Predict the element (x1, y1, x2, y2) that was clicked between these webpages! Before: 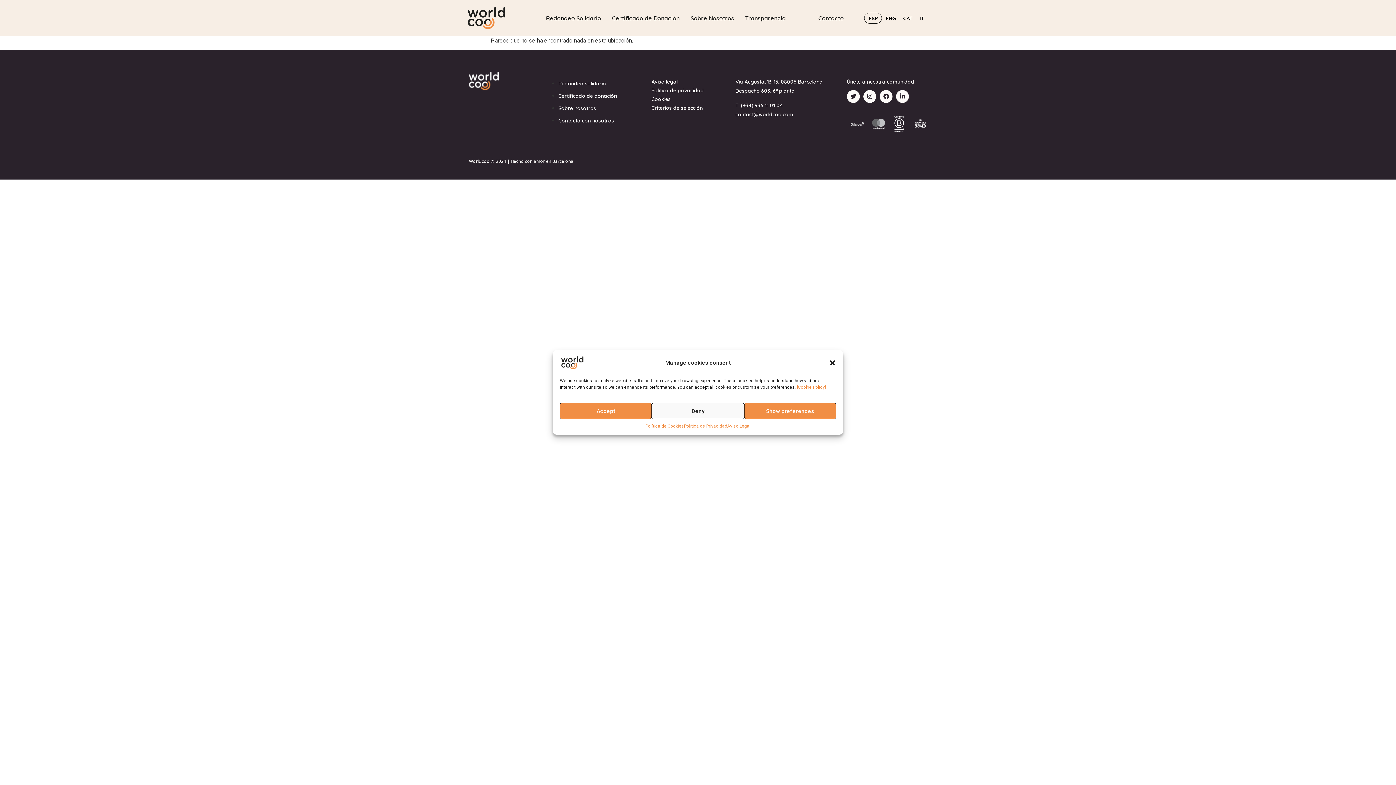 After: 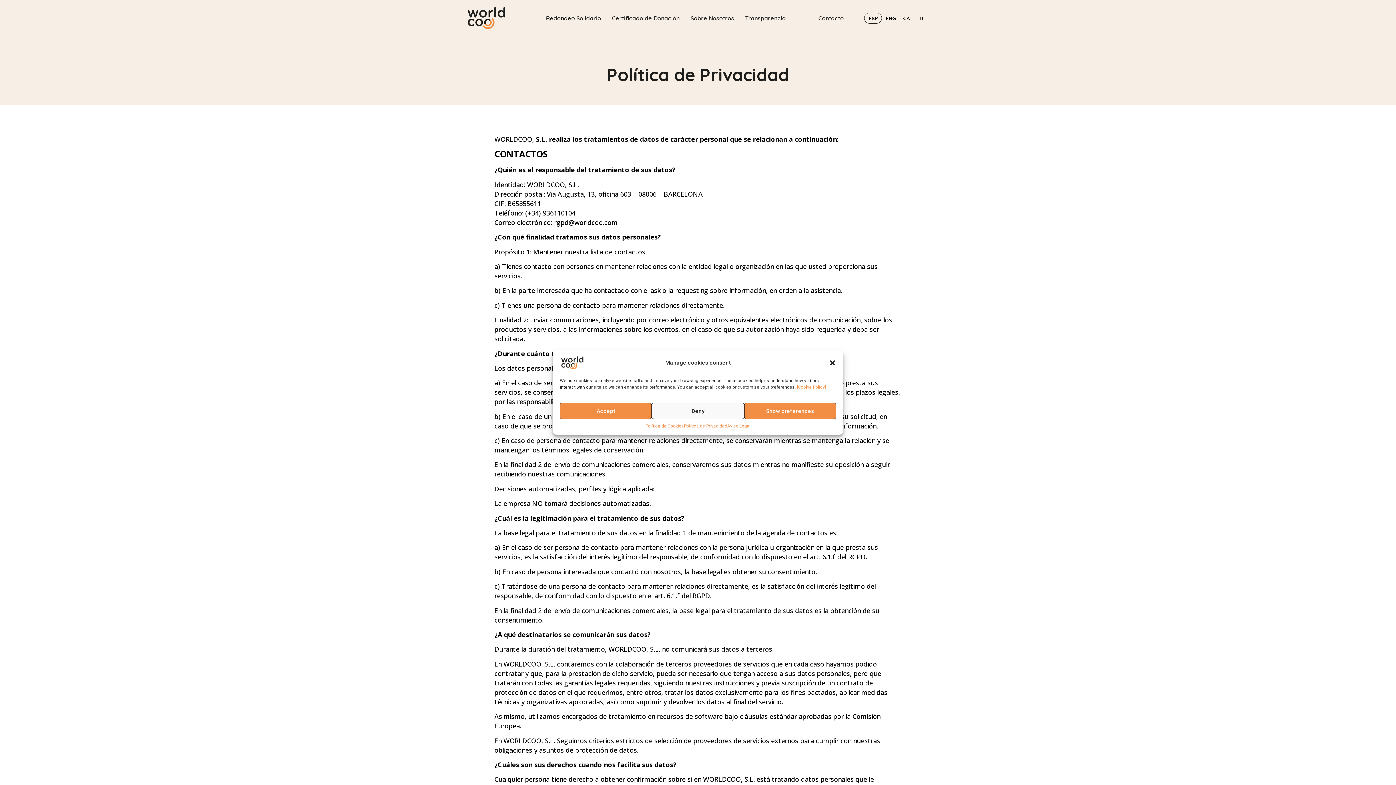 Action: bbox: (651, 88, 704, 93) label: Política de privacidad